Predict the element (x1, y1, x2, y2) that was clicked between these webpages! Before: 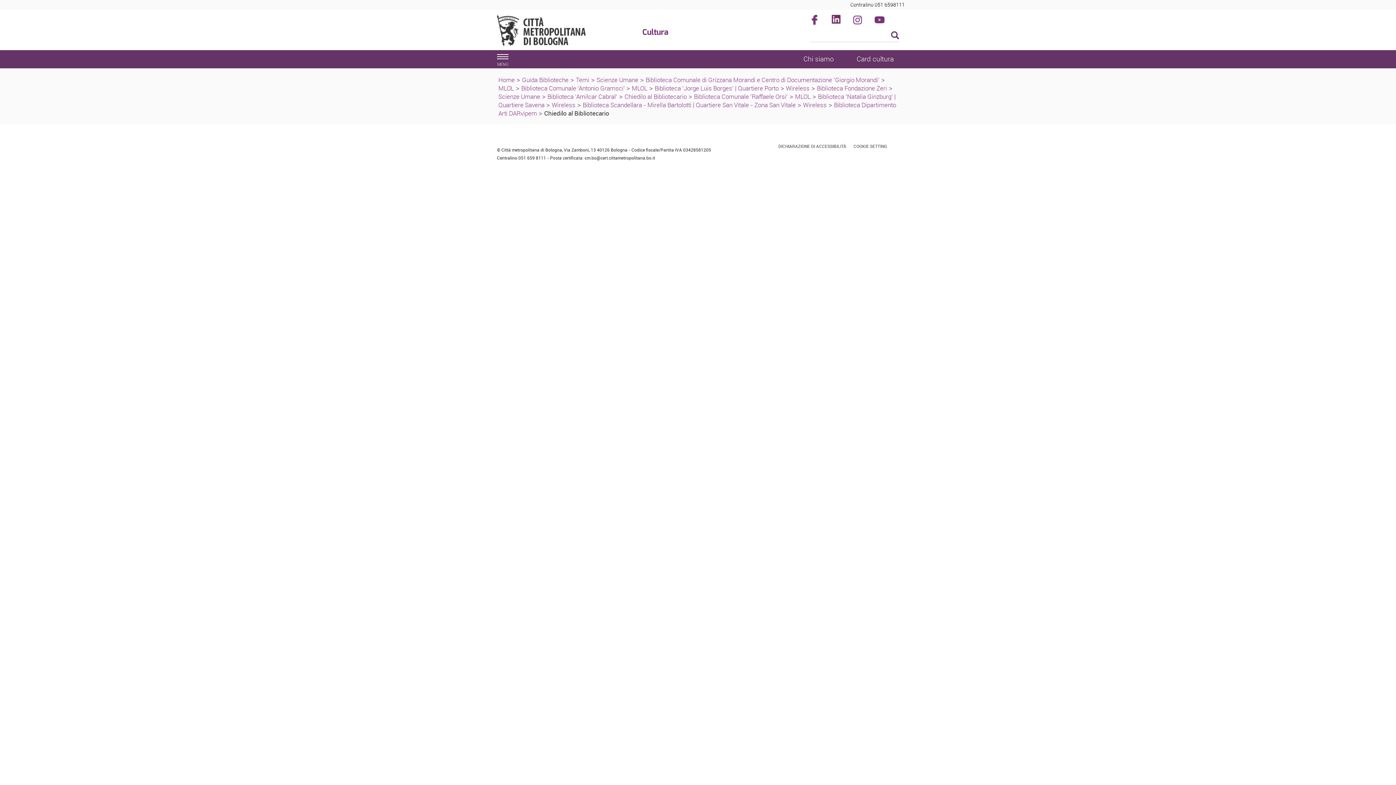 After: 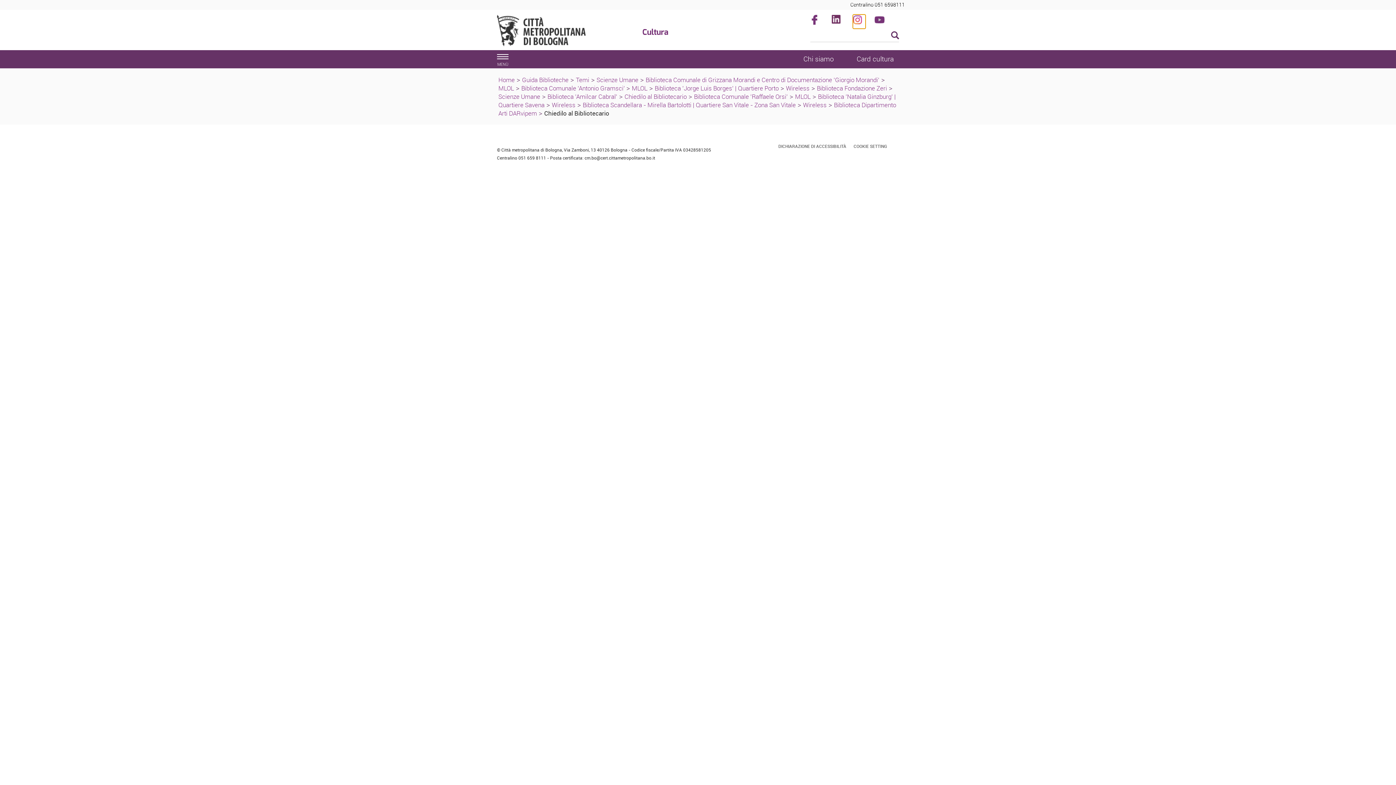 Action: bbox: (853, 14, 865, 28)